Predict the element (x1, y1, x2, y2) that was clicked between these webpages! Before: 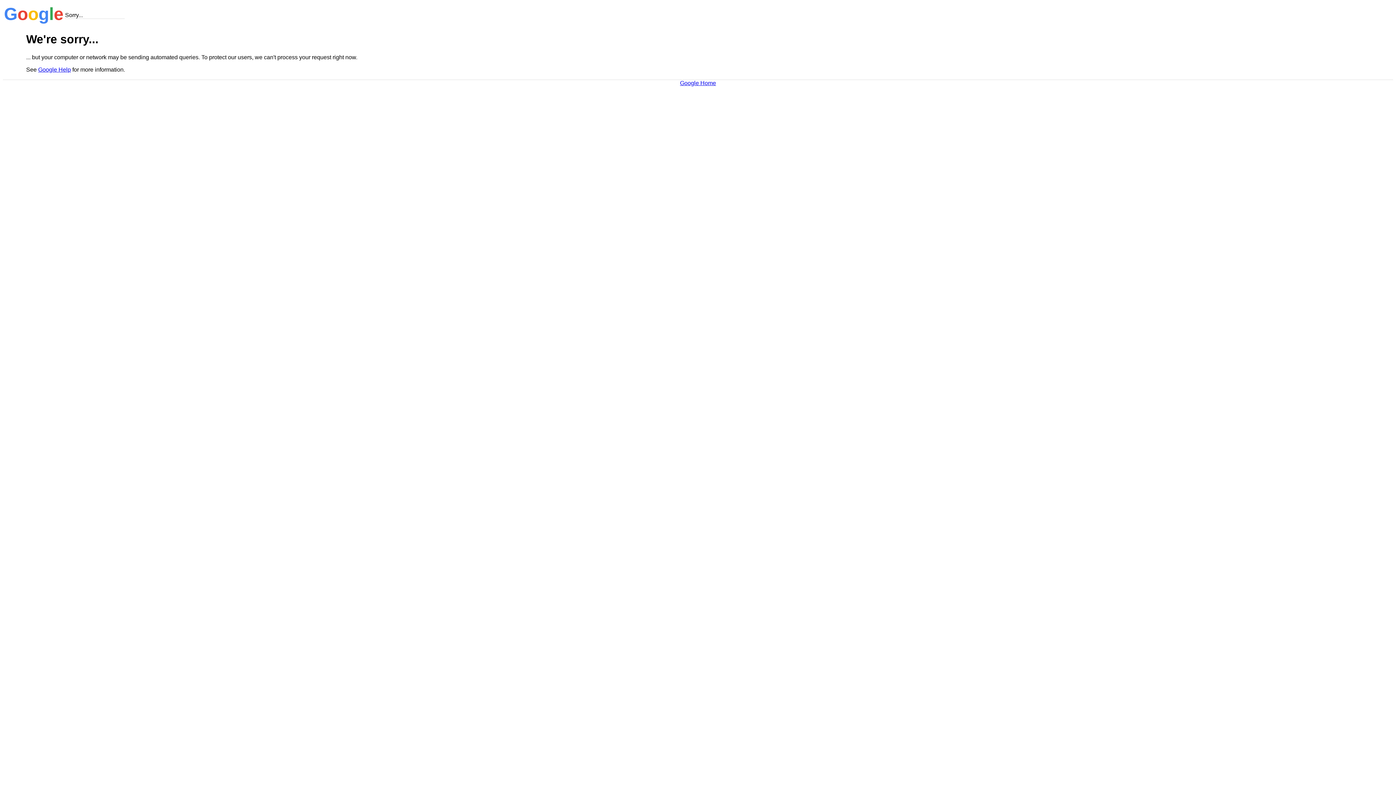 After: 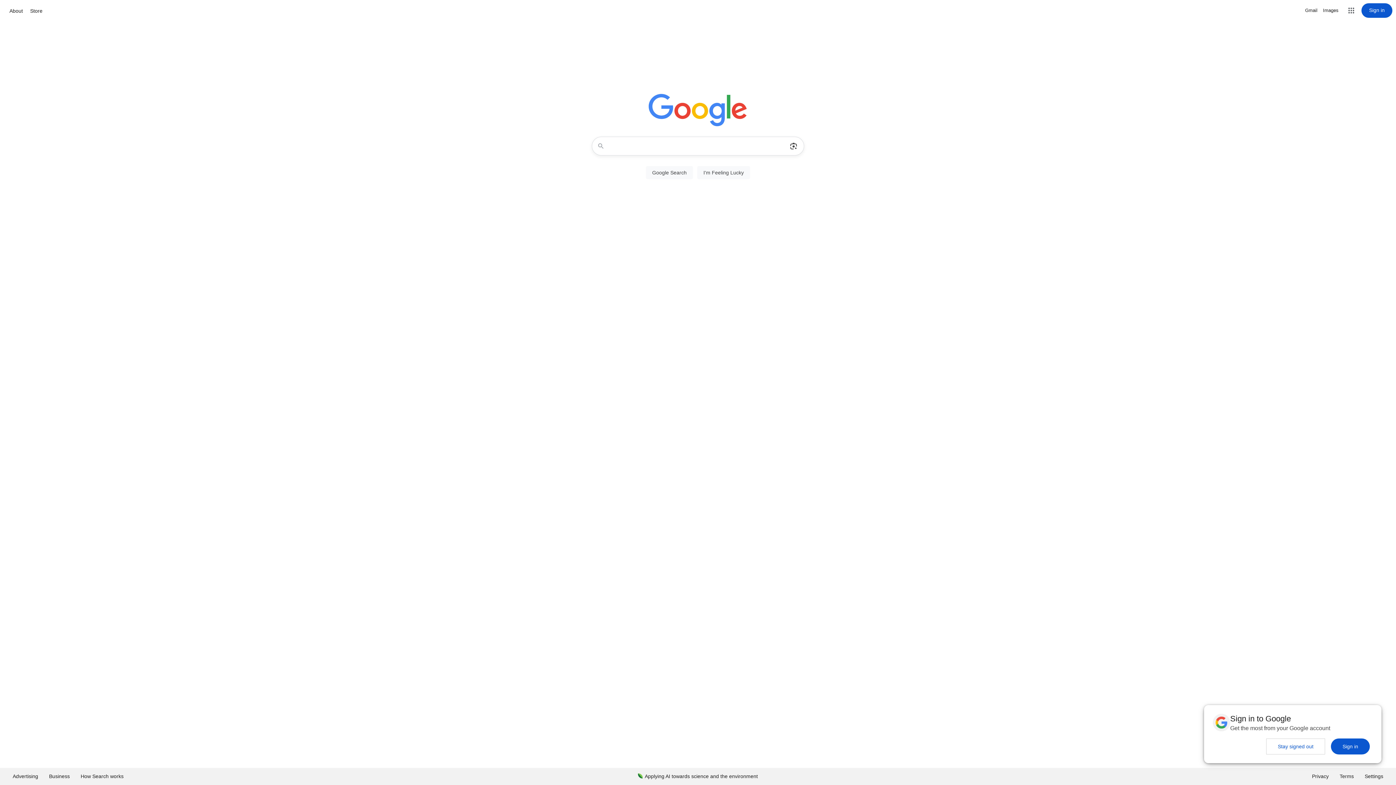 Action: bbox: (680, 79, 716, 86) label: Google Home